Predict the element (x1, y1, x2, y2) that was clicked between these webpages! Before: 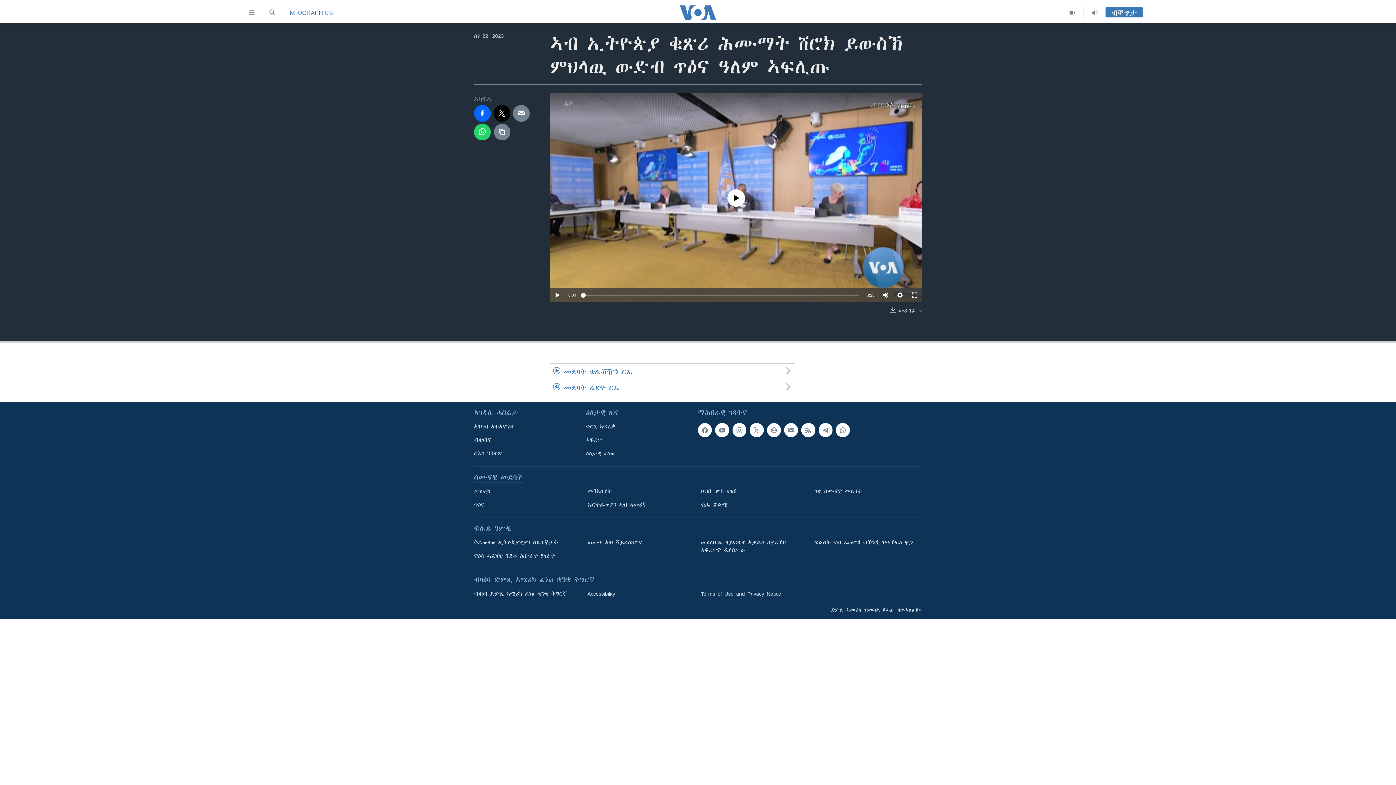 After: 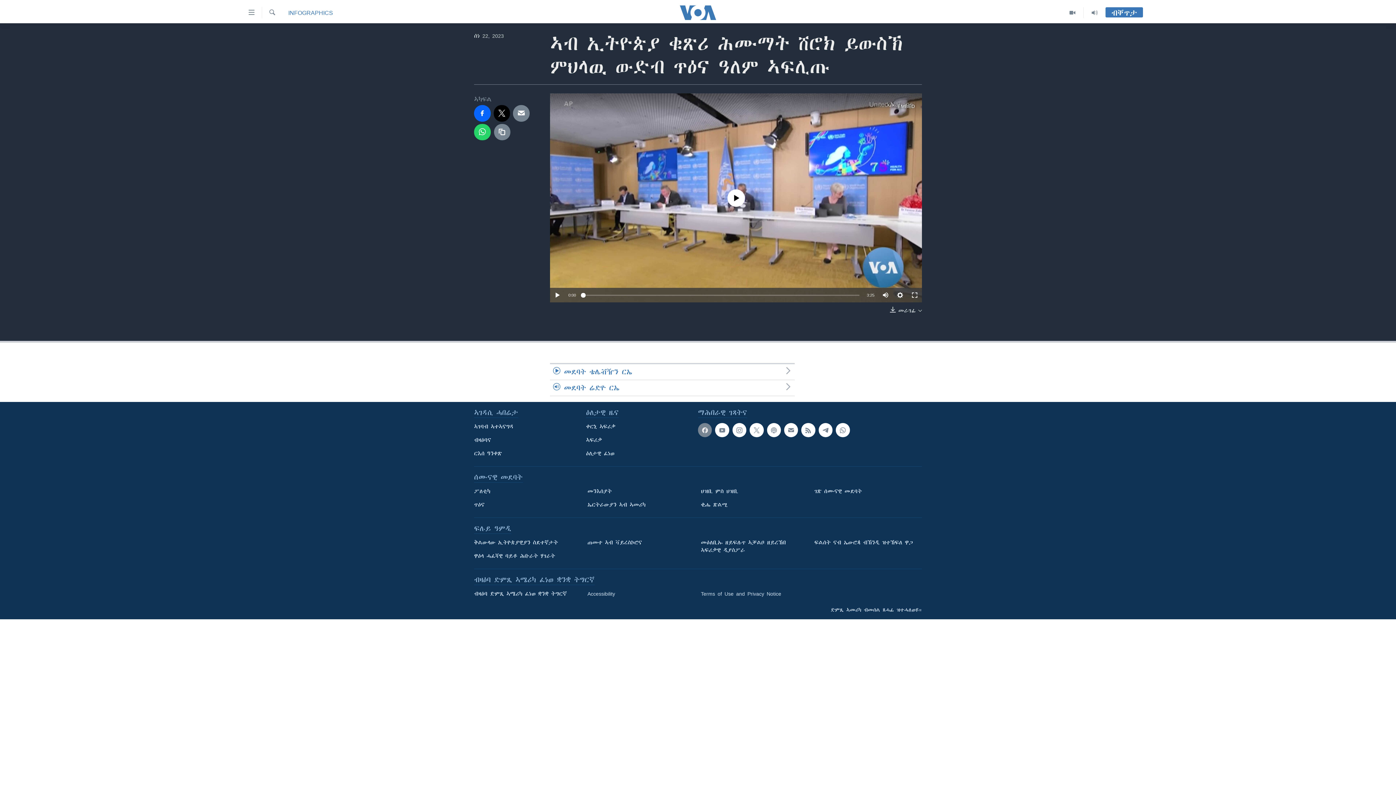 Action: bbox: (698, 423, 712, 437)